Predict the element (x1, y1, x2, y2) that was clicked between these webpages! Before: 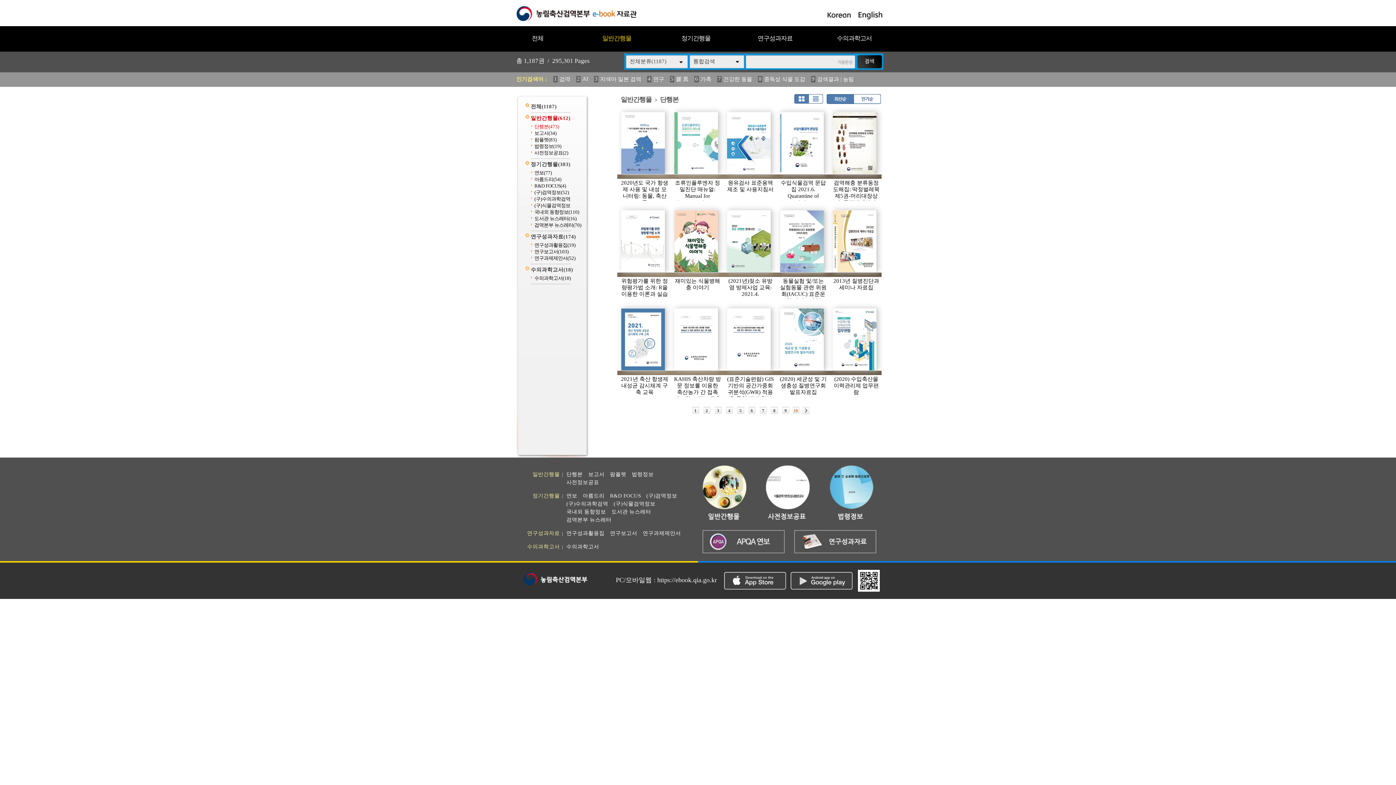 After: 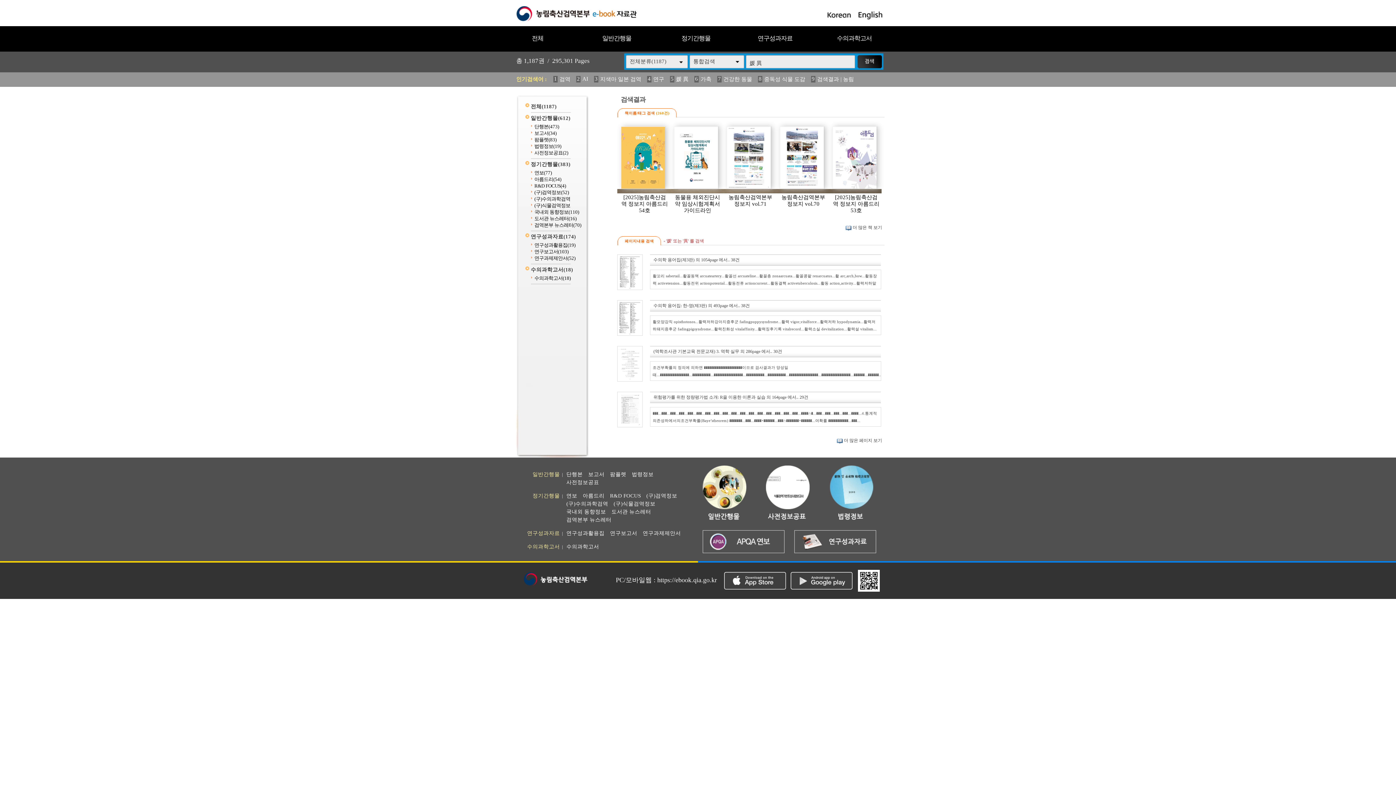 Action: bbox: (676, 76, 688, 82) label: 5
媛 異